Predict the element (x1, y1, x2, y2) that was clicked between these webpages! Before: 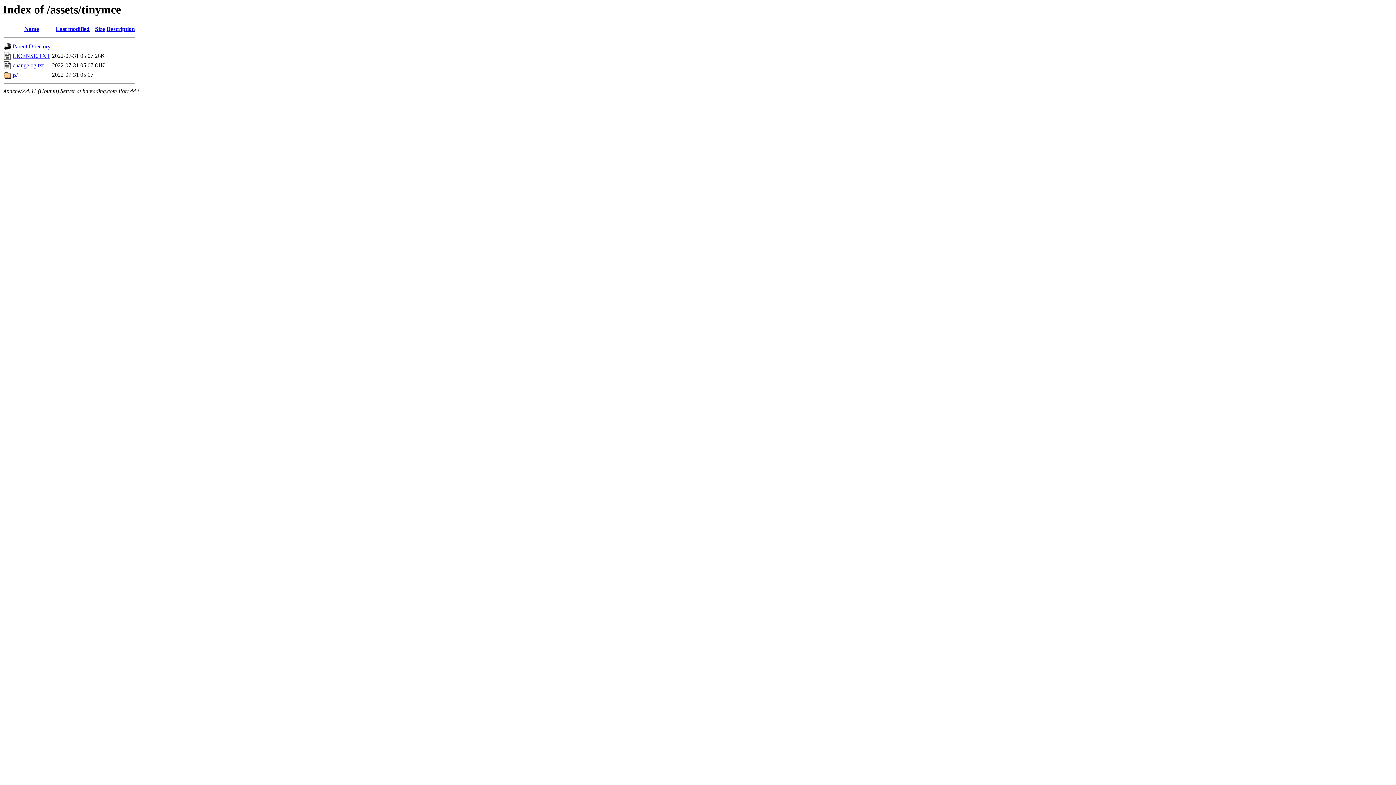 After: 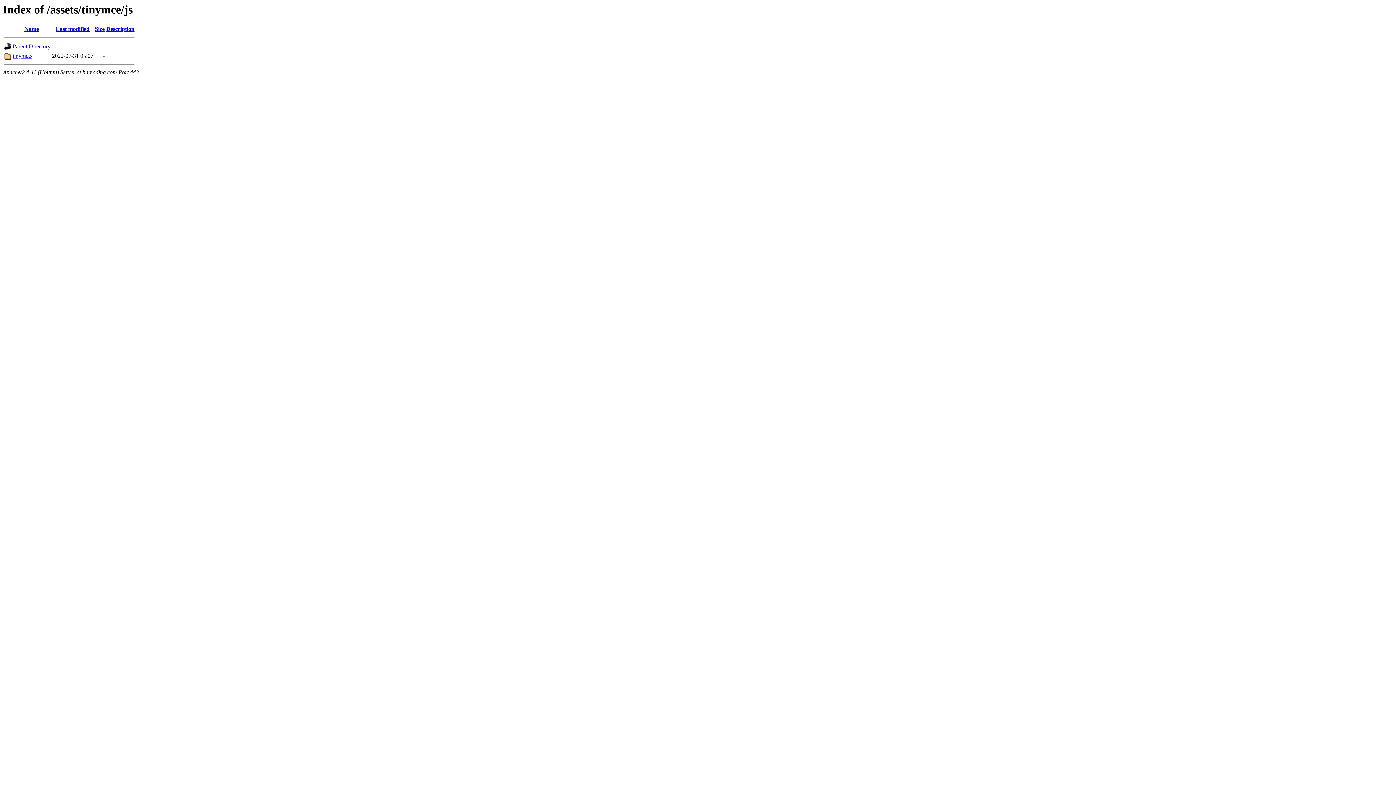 Action: label: js/ bbox: (12, 71, 17, 77)